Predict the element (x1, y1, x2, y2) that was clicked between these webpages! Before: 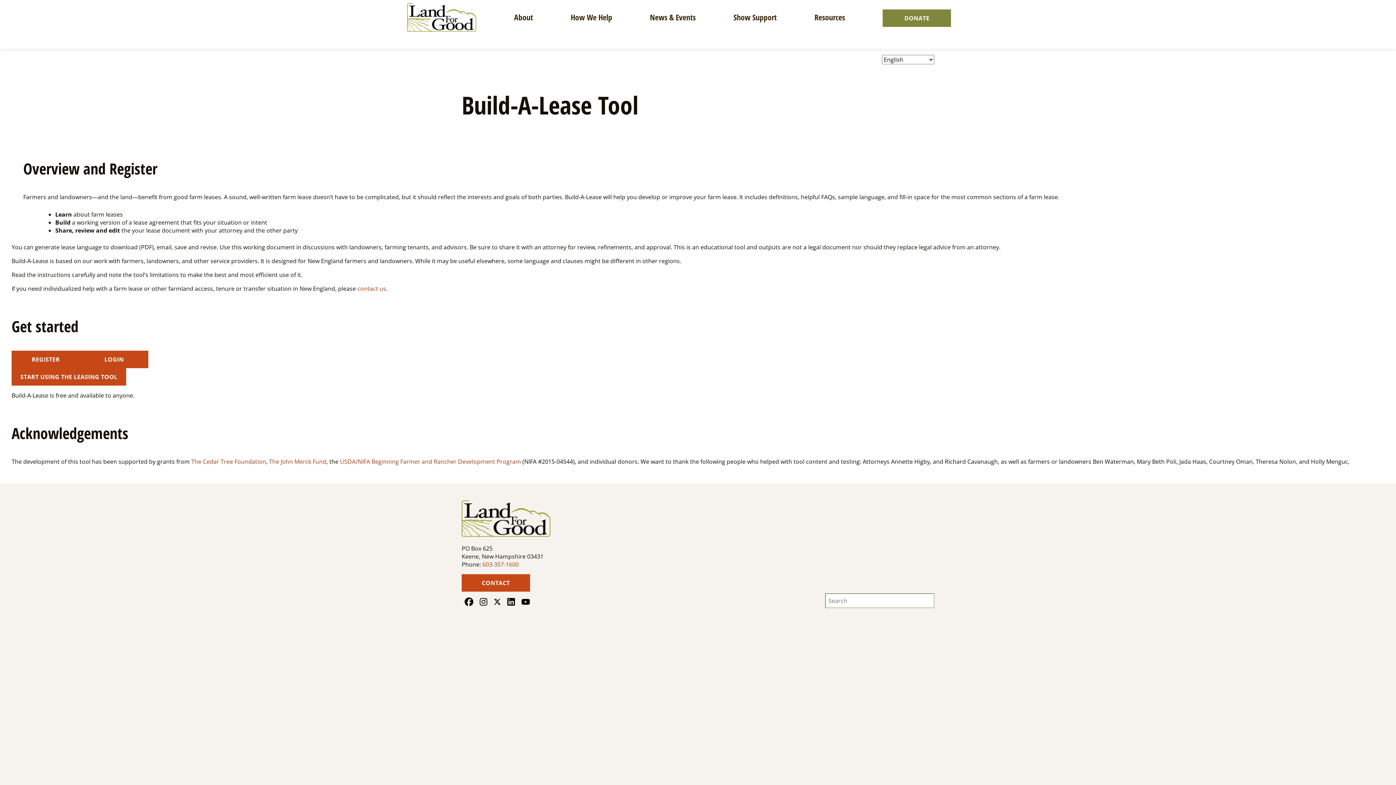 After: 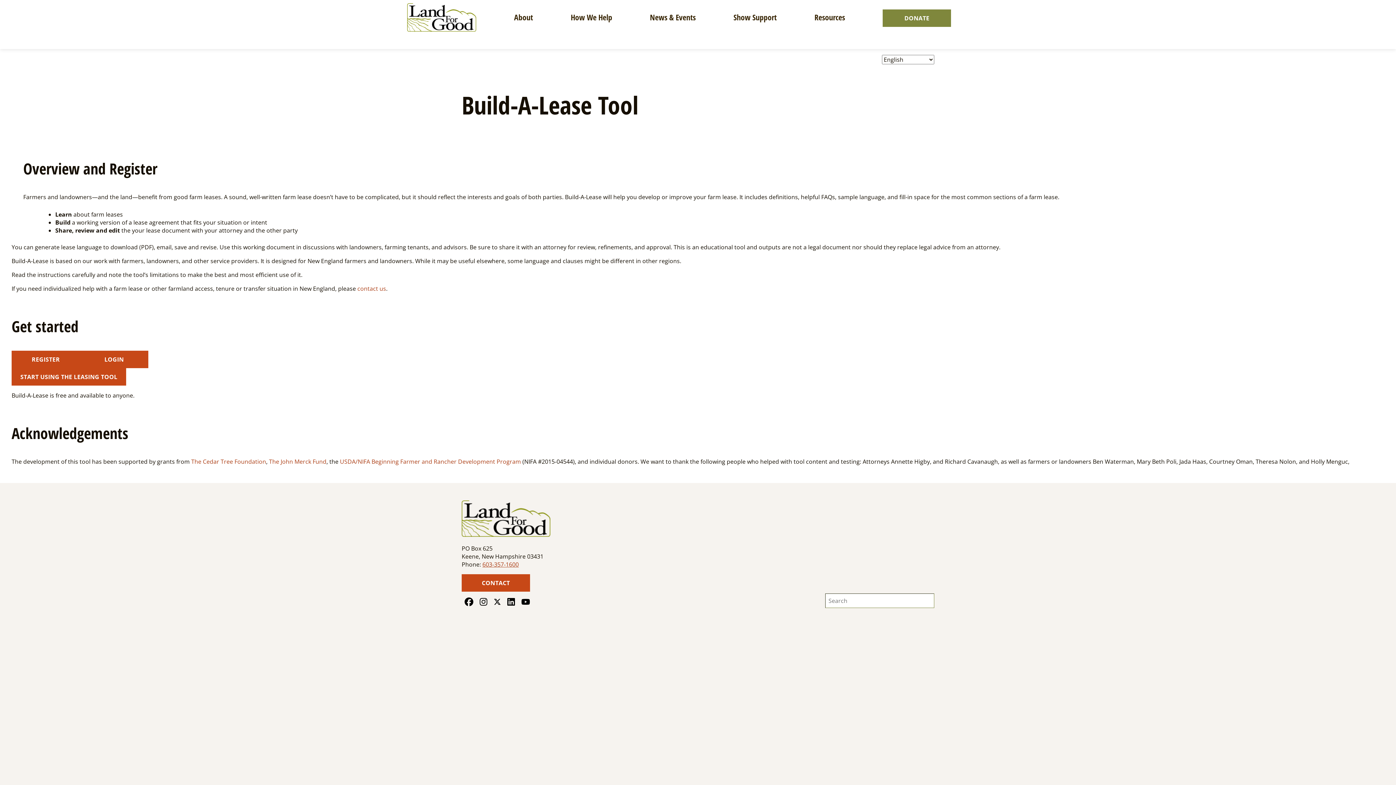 Action: label: 603-357-1600 bbox: (482, 560, 518, 568)